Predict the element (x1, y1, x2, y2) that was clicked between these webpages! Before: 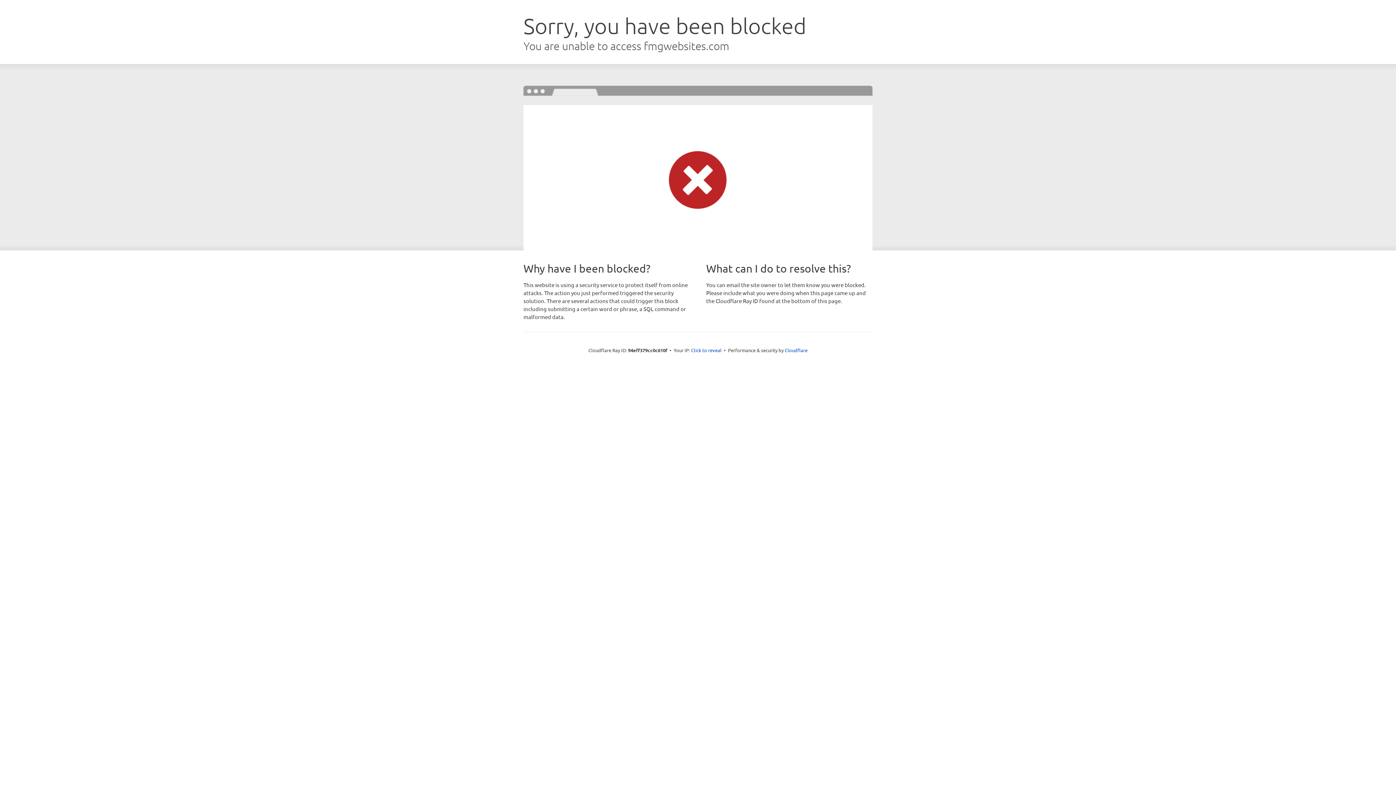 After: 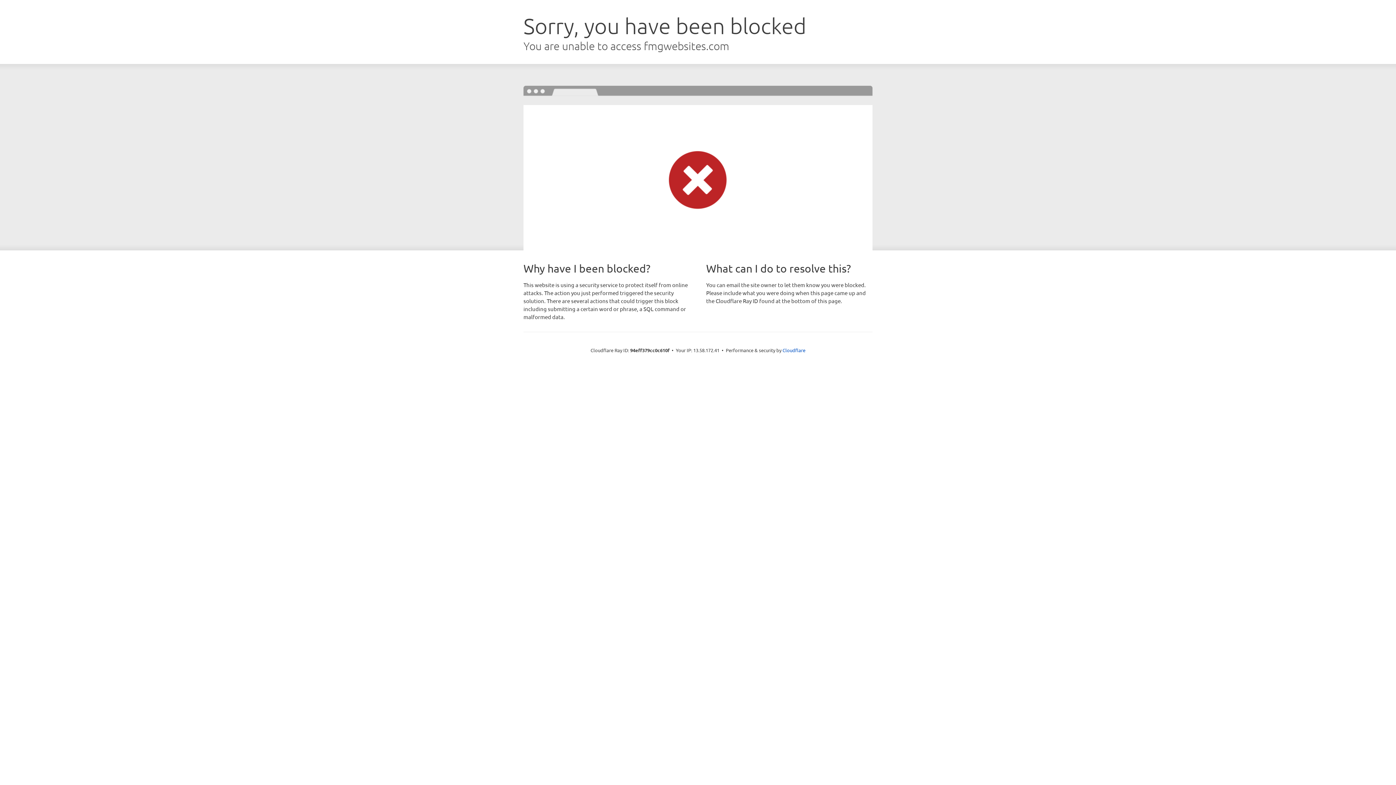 Action: bbox: (691, 346, 721, 353) label: Click to reveal